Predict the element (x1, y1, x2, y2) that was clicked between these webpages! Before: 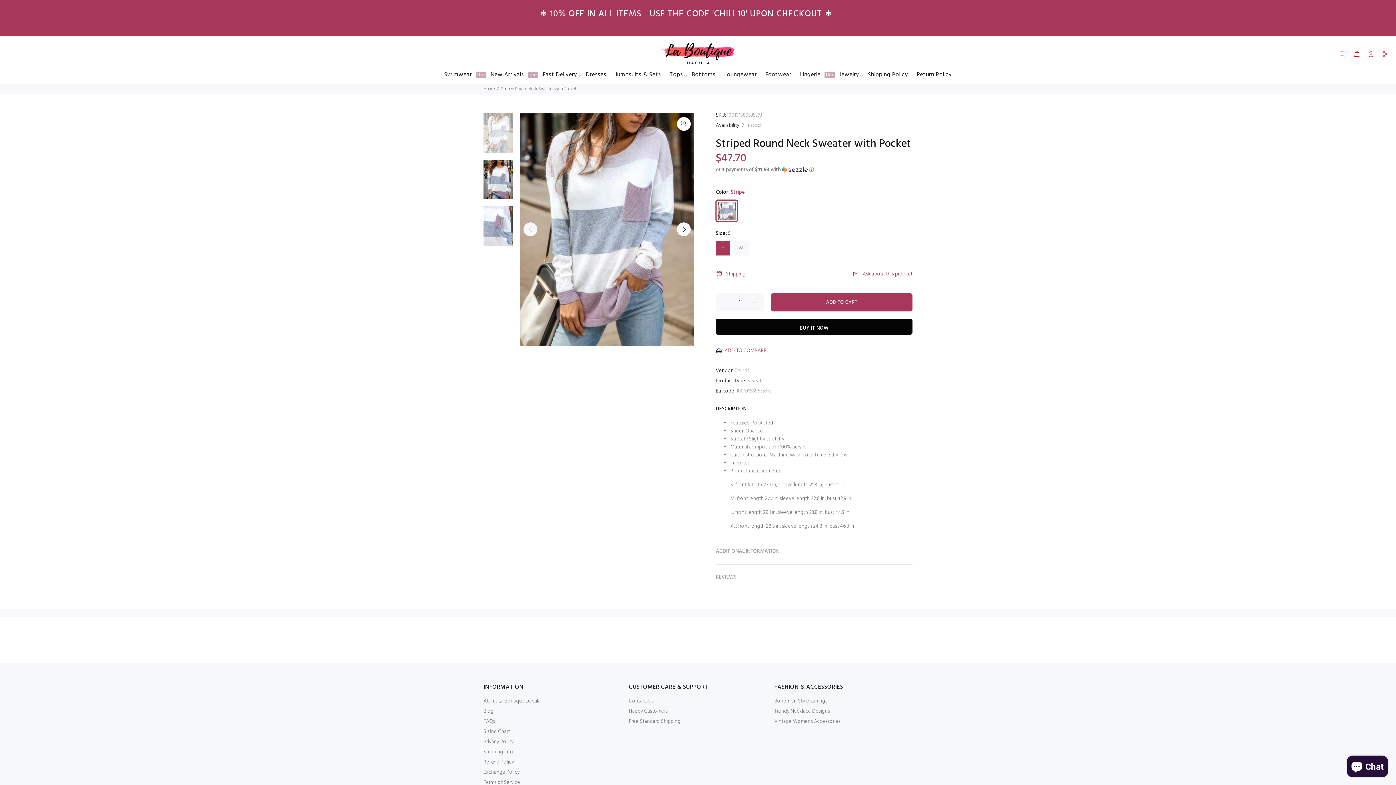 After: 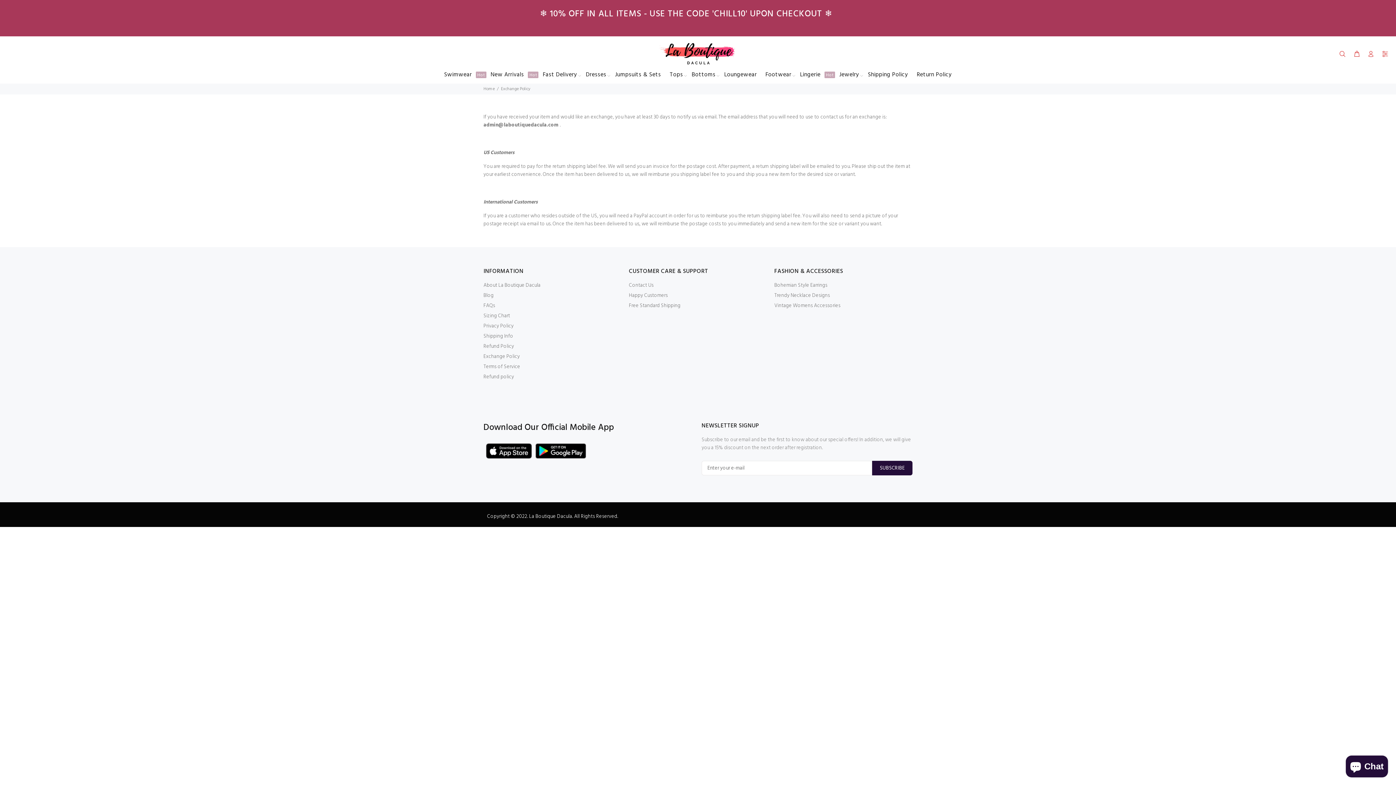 Action: label: Exchange Policy bbox: (483, 767, 520, 778)